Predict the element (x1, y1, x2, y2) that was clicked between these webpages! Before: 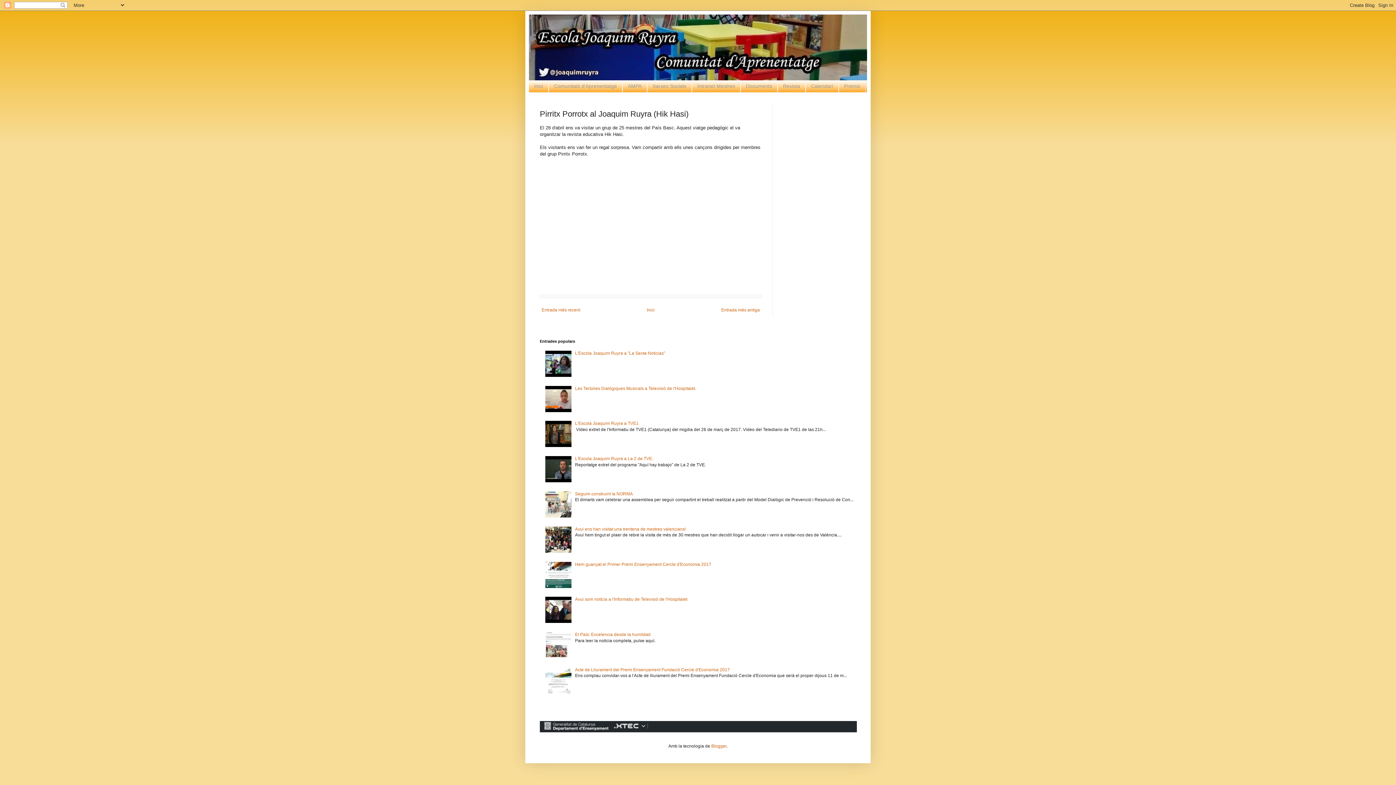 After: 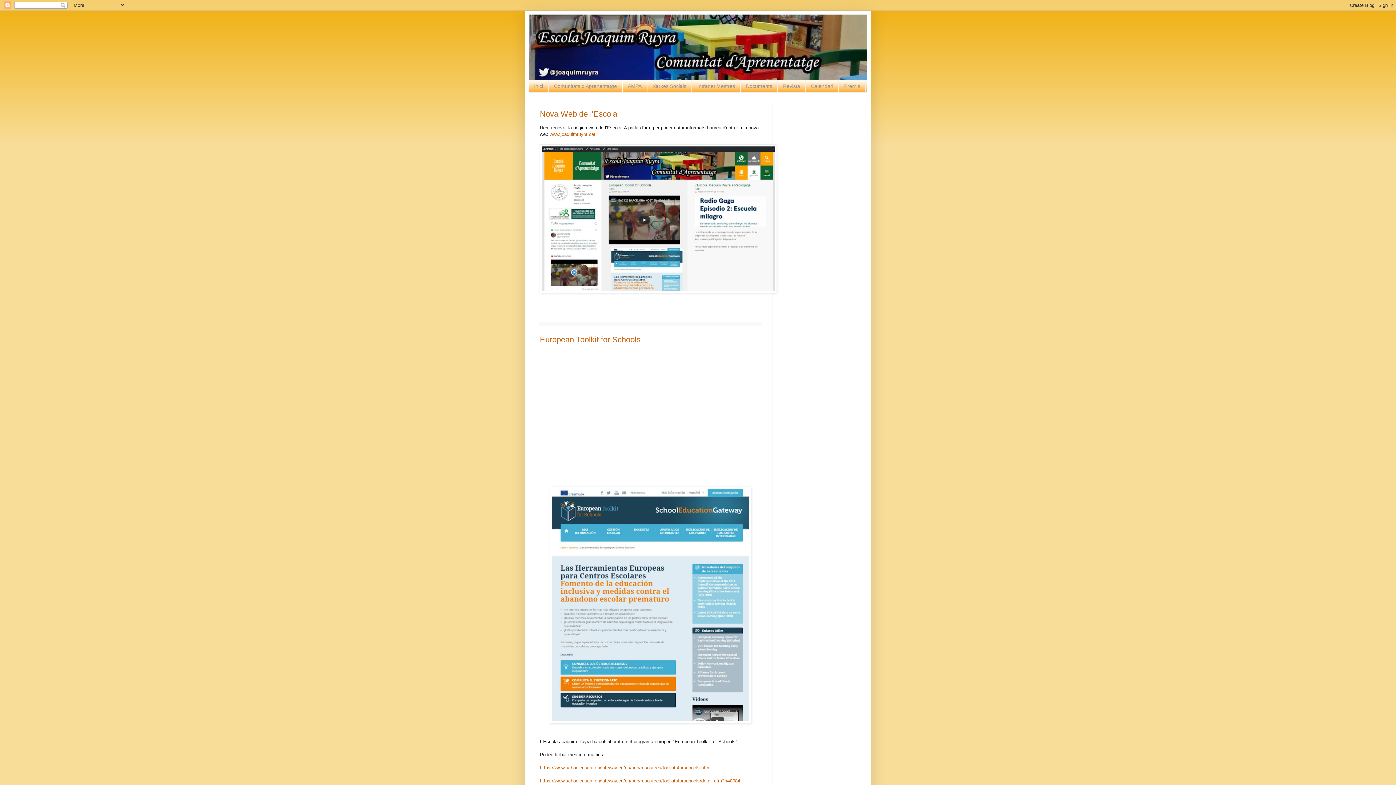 Action: bbox: (540, 721, 856, 732)